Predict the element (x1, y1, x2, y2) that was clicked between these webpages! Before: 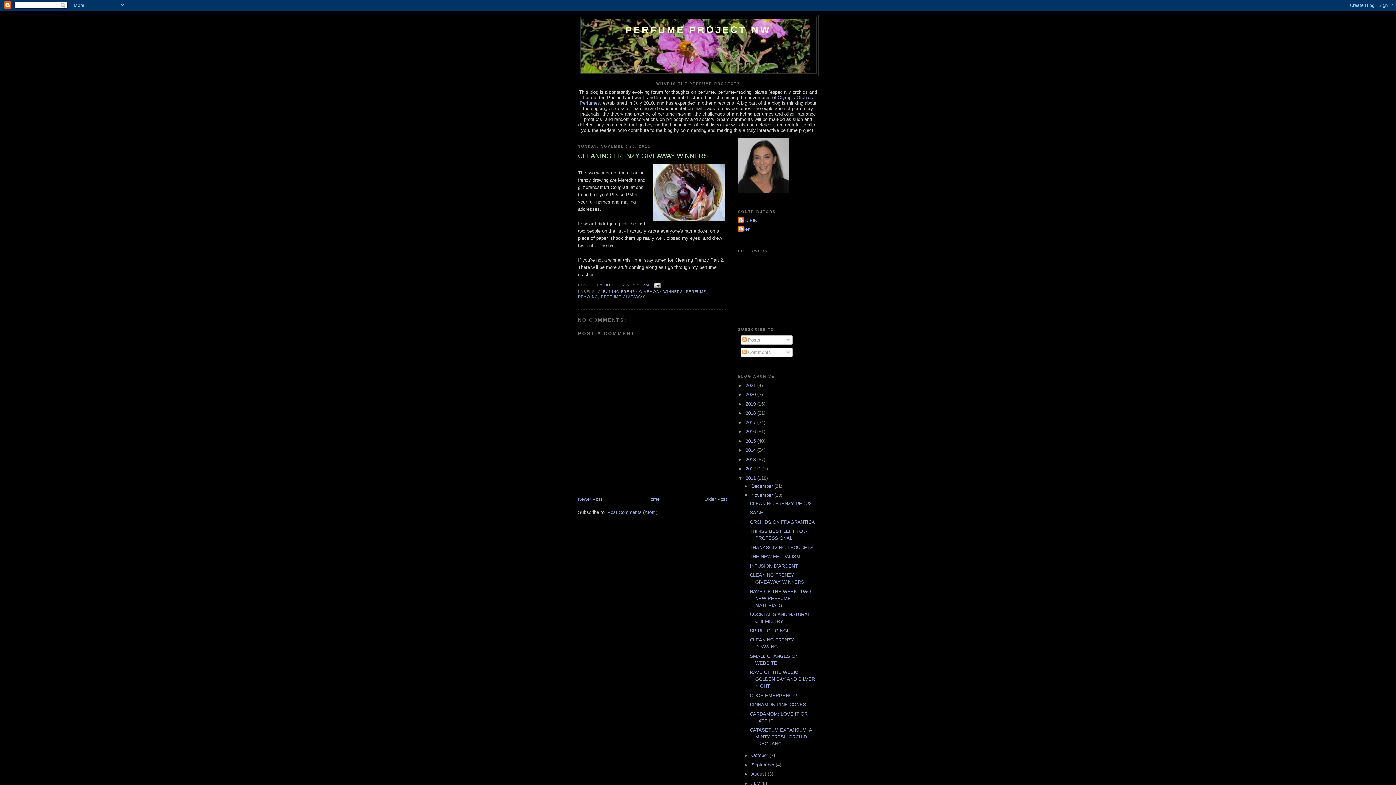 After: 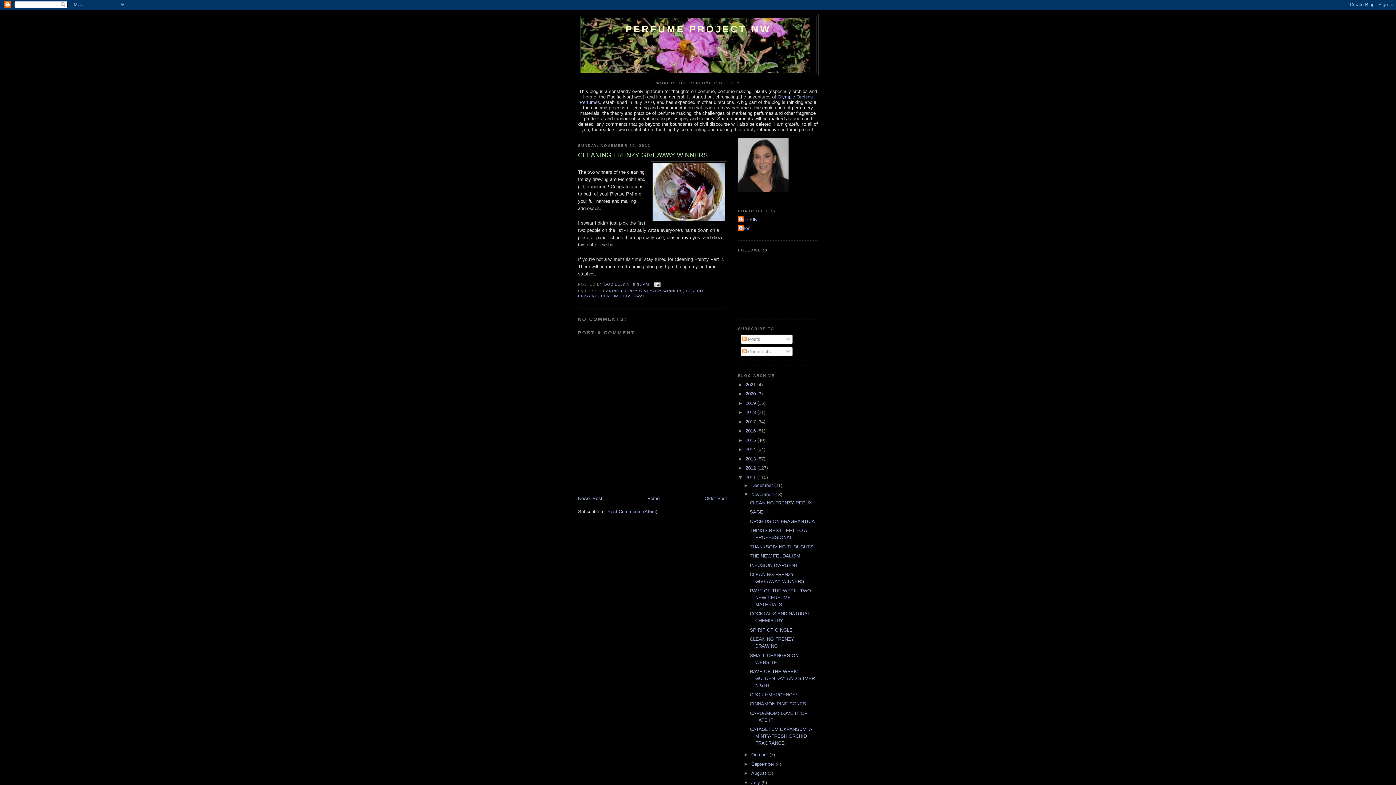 Action: label: ►   bbox: (743, 780, 751, 786)